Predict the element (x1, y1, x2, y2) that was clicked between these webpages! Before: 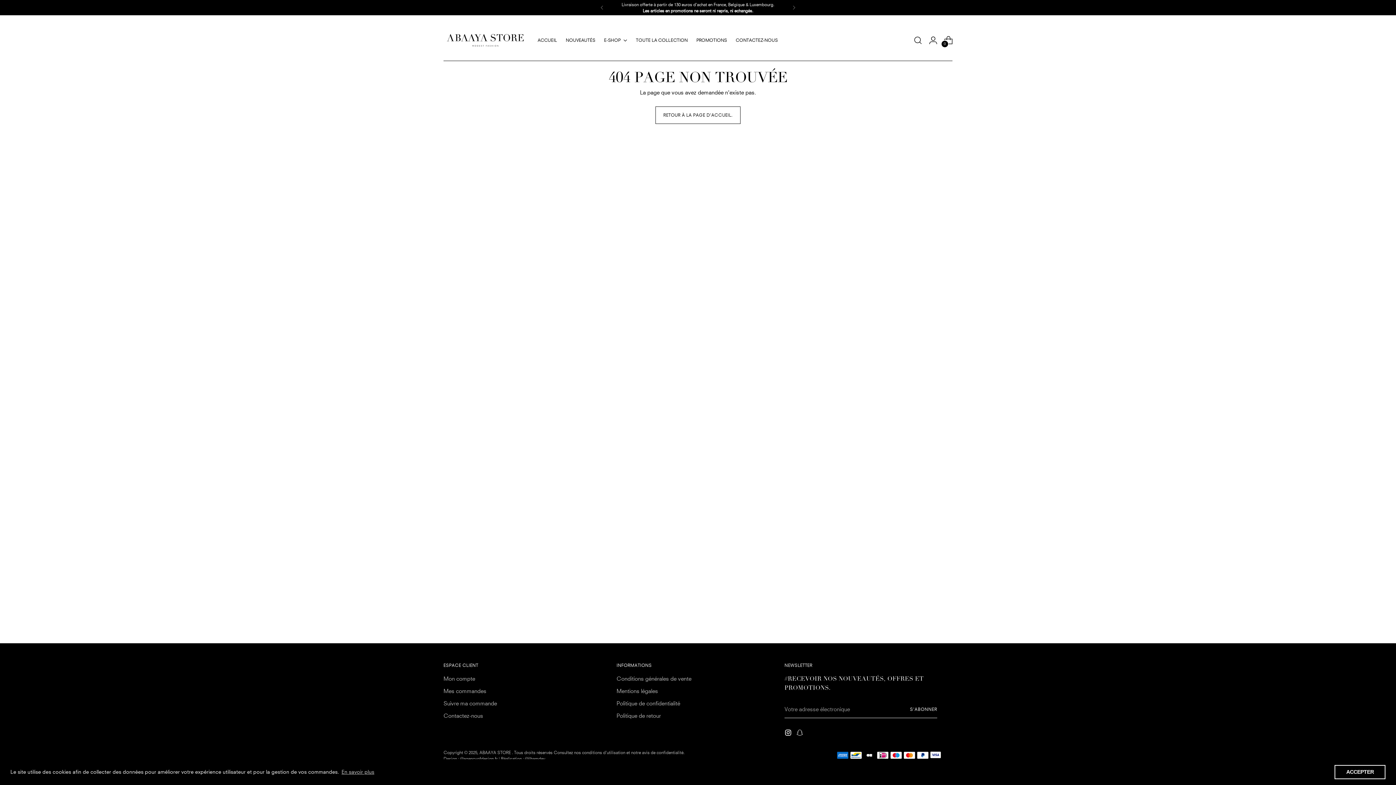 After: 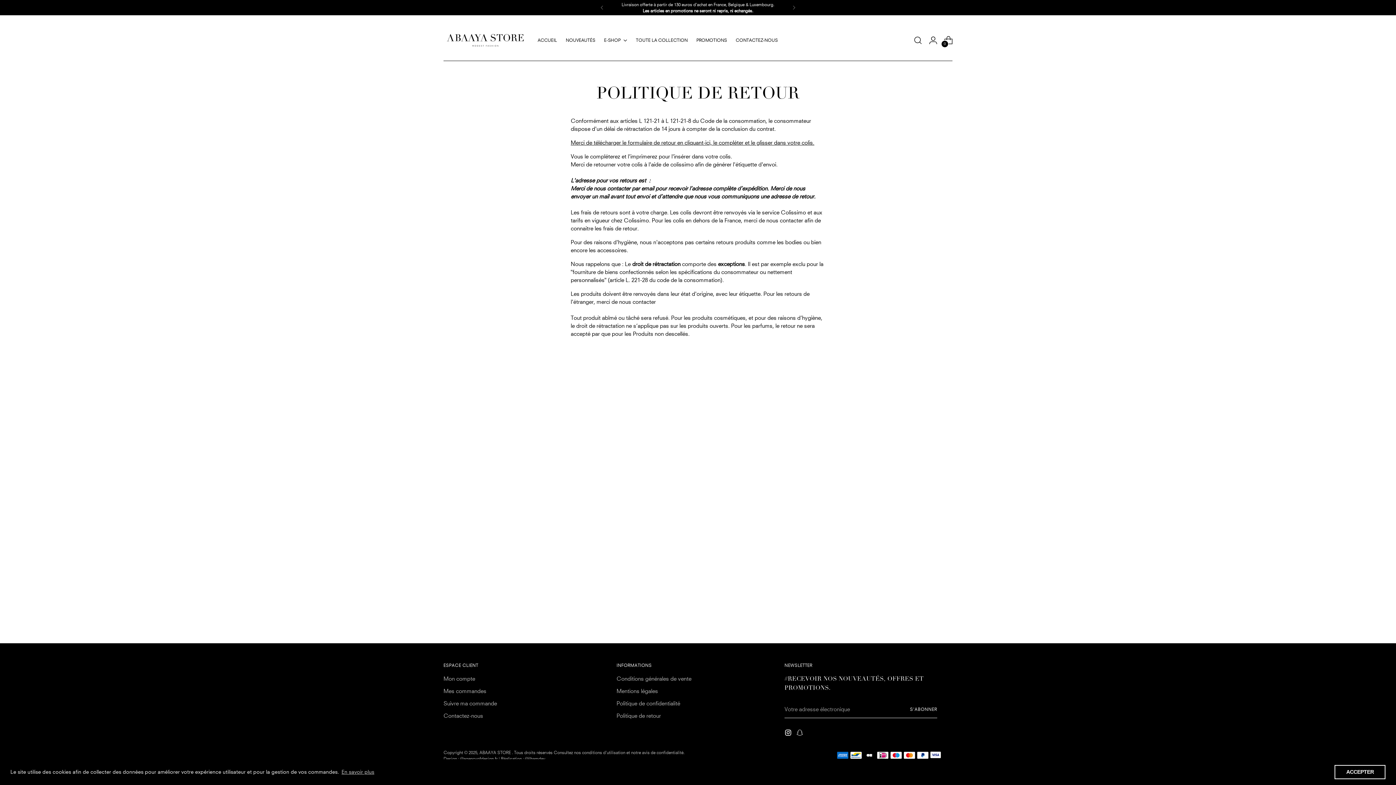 Action: bbox: (616, 712, 661, 719) label: Politique de retour